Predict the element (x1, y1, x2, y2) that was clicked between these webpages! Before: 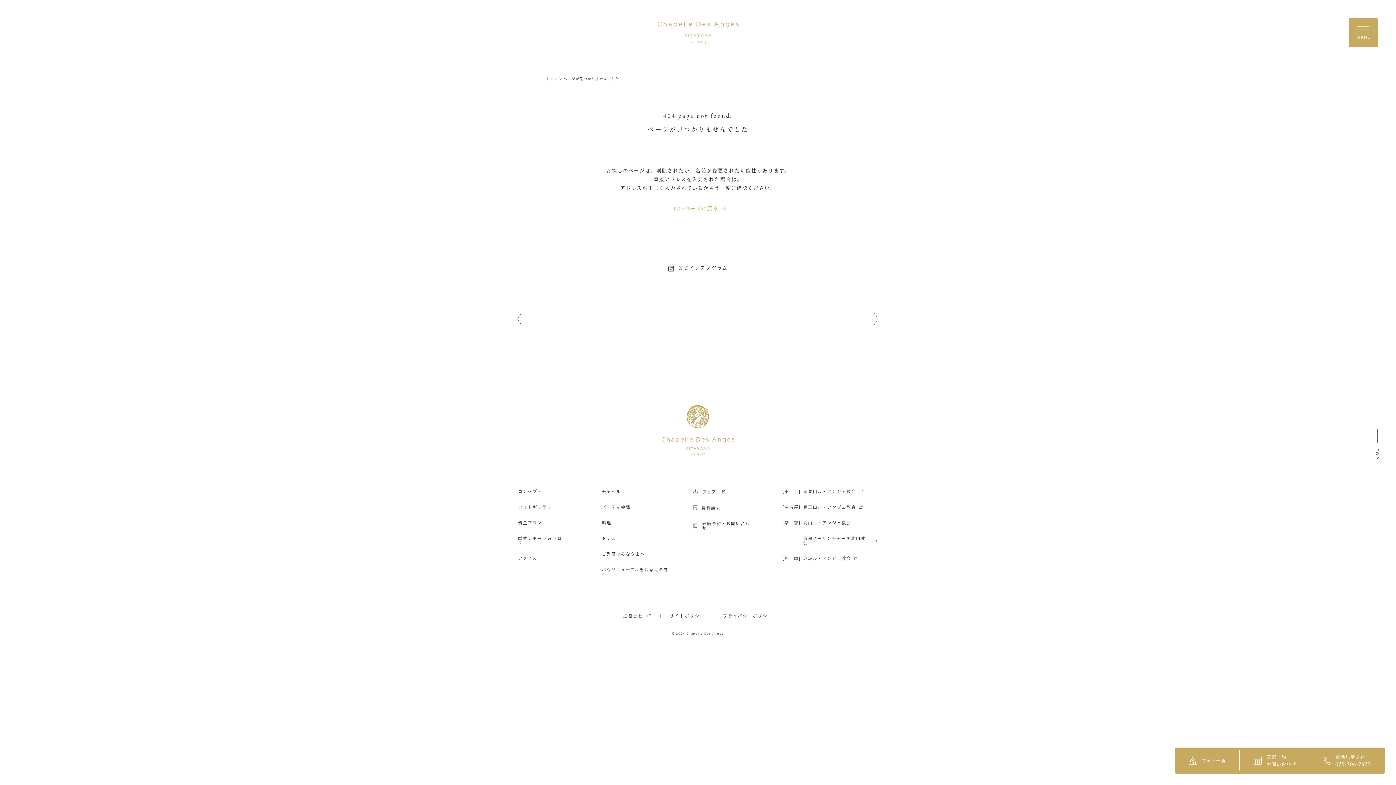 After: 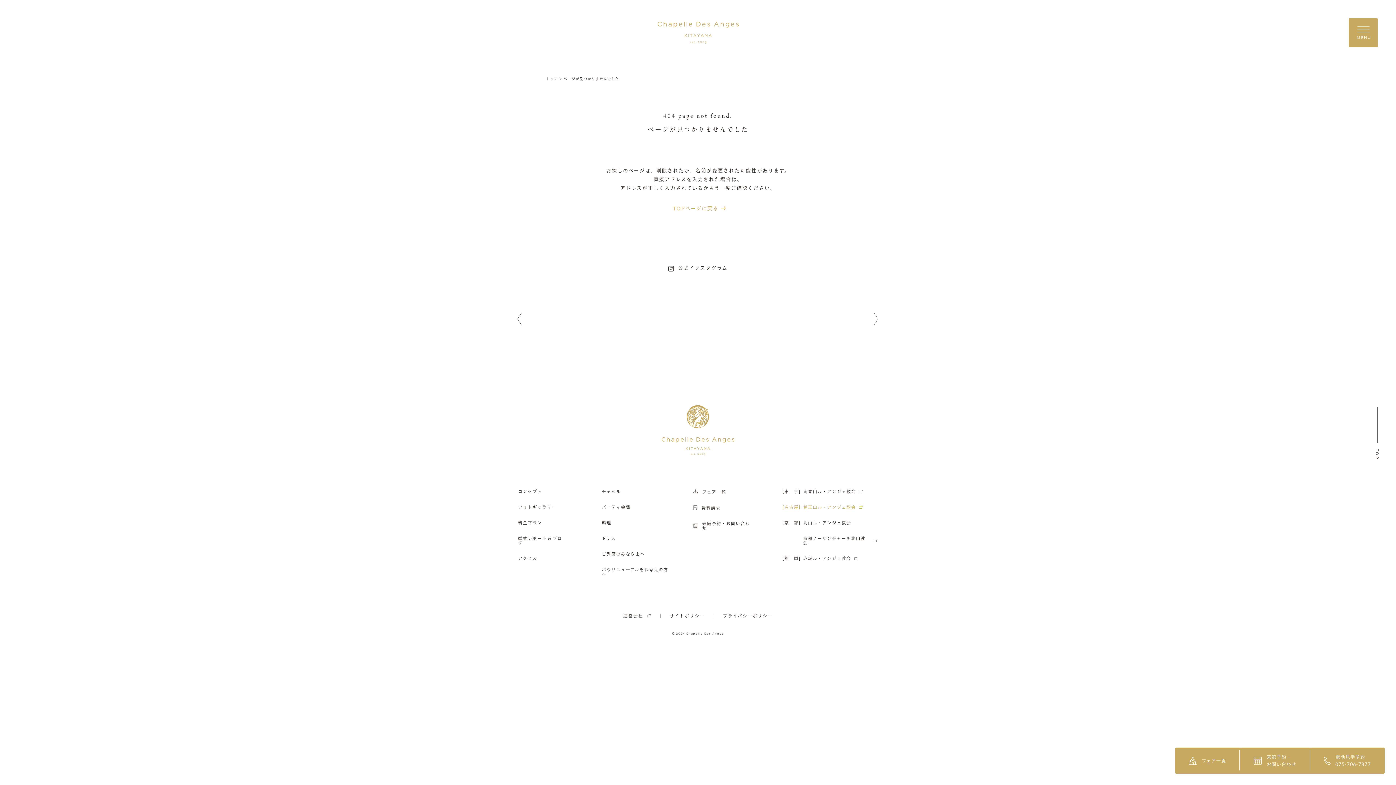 Action: bbox: (782, 505, 878, 509) label: [名古屋]
覚王山ル・アンジェ教会